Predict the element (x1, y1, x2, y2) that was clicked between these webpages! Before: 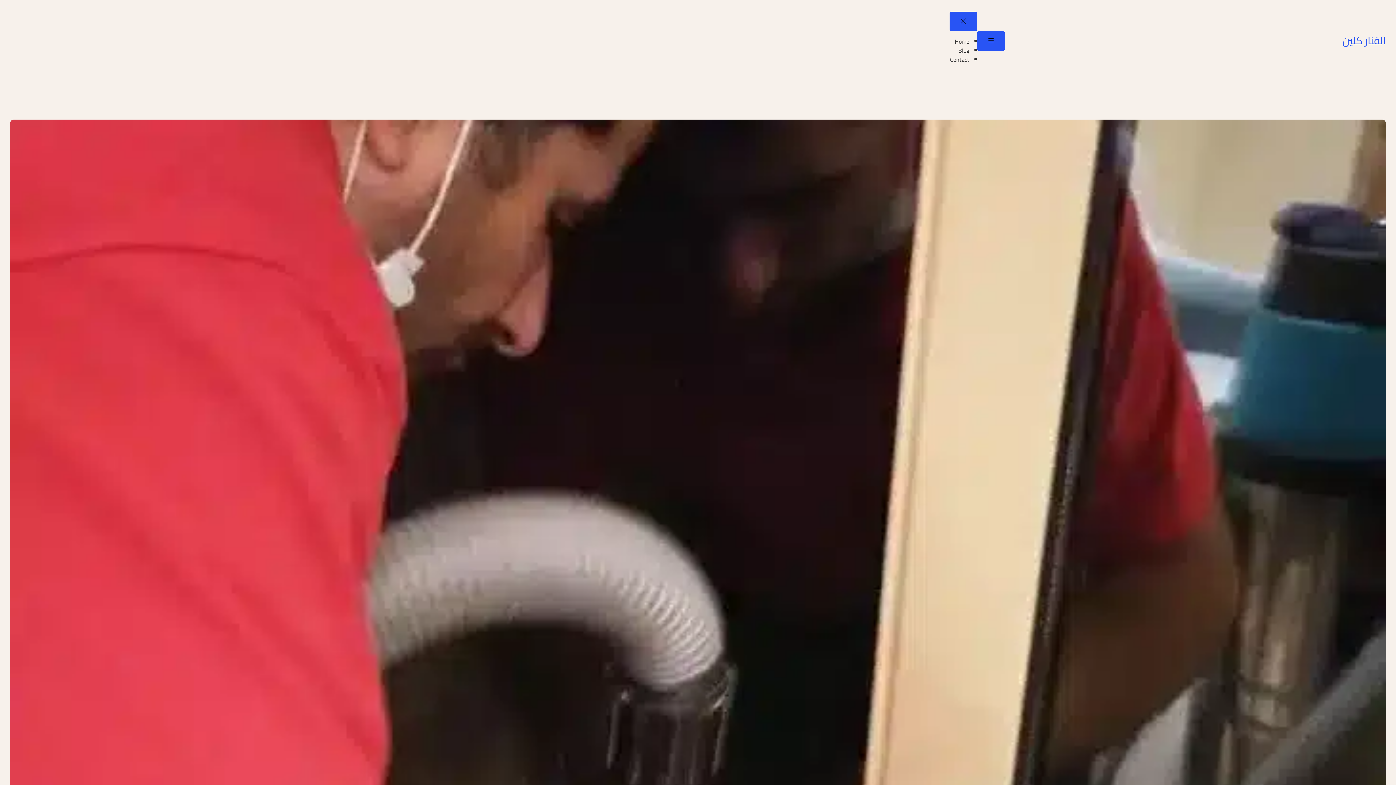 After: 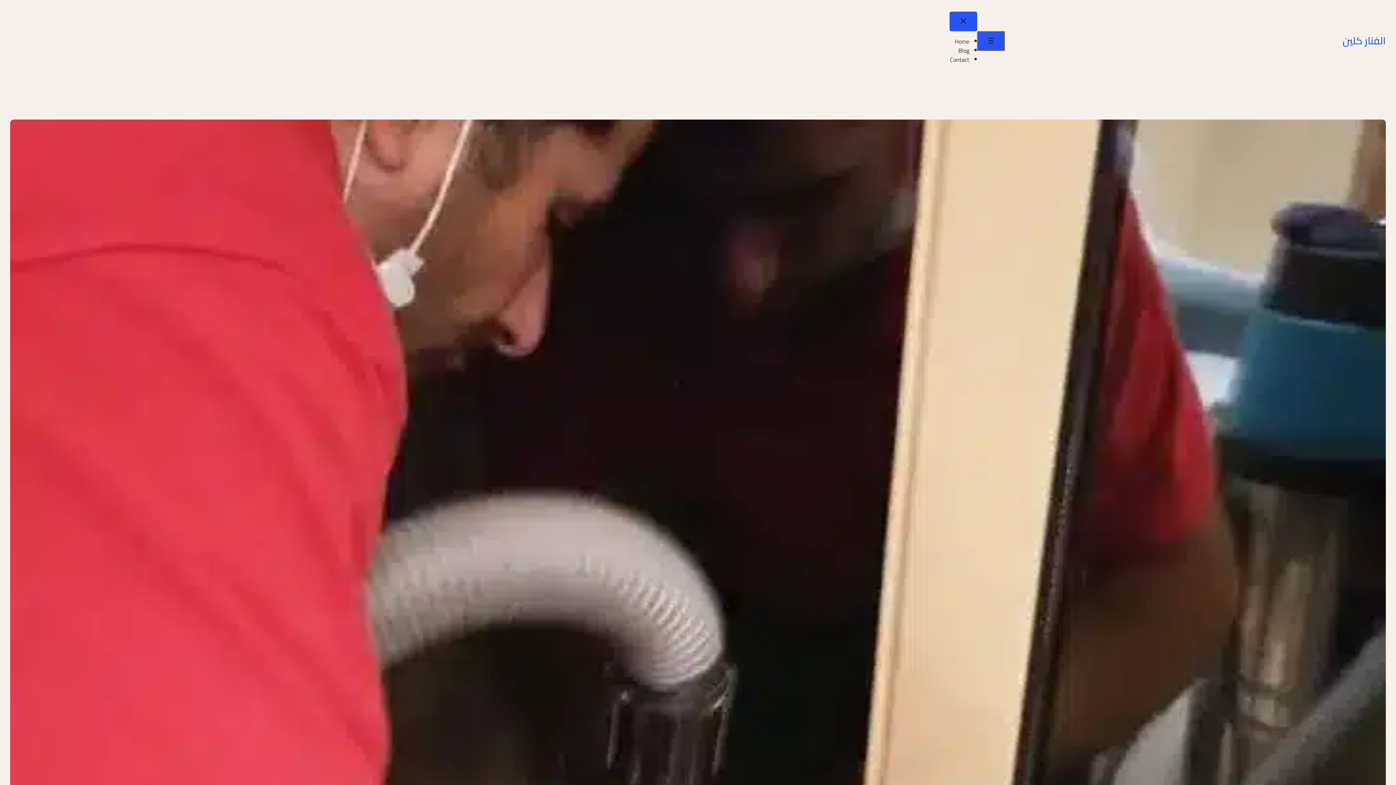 Action: label: فتح القائمة bbox: (977, 31, 1005, 50)